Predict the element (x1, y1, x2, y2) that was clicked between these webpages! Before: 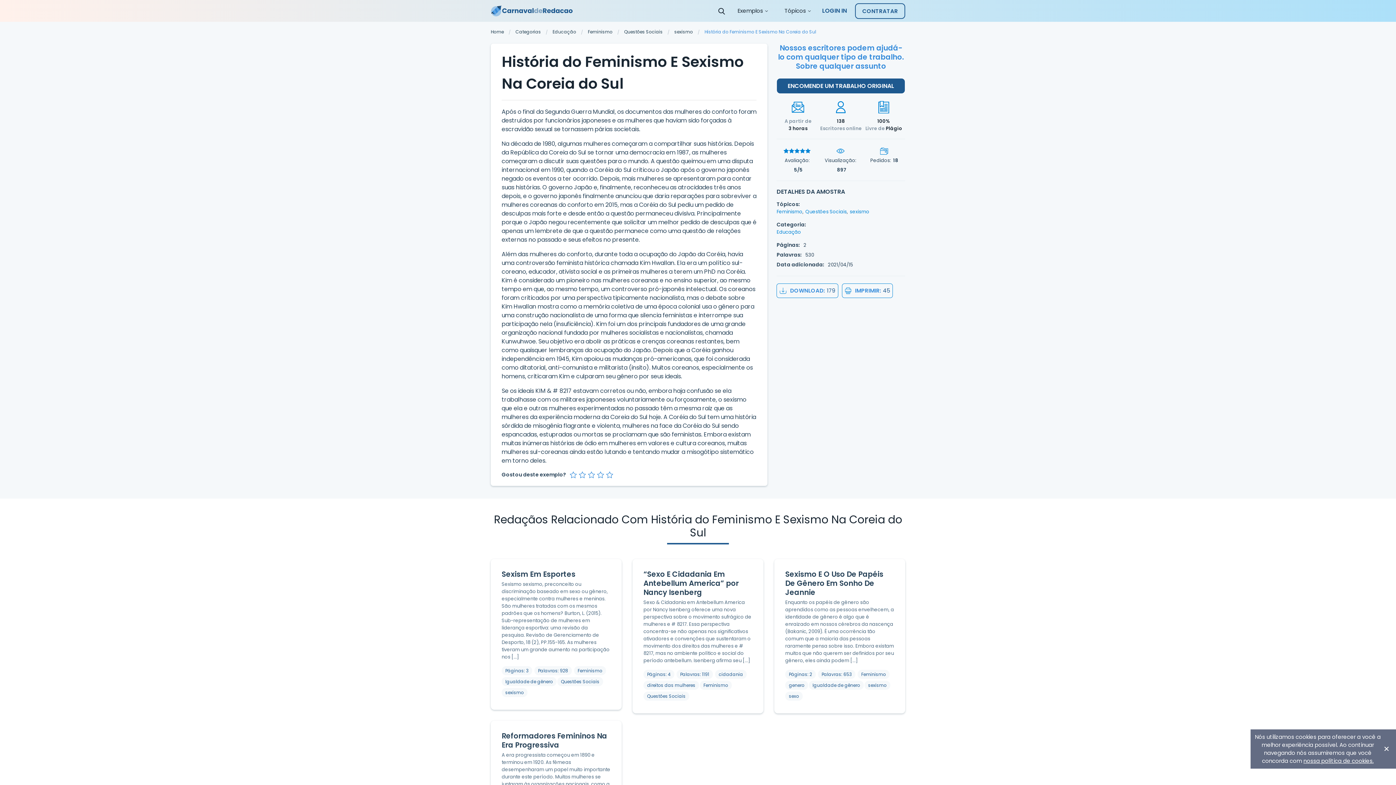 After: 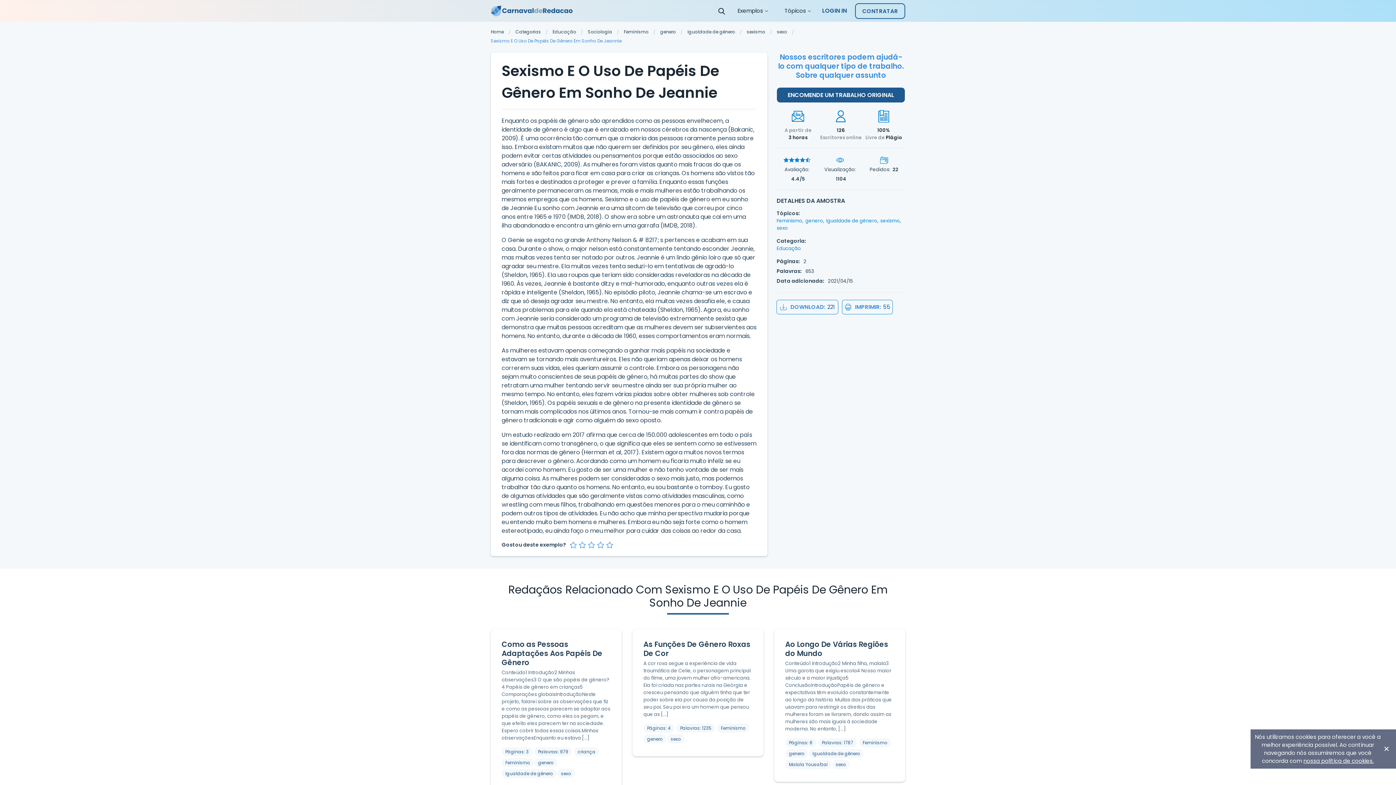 Action: label: Sexismo E O Uso De Papéis De Gênero Em Sonho De Jeannie bbox: (785, 569, 883, 597)